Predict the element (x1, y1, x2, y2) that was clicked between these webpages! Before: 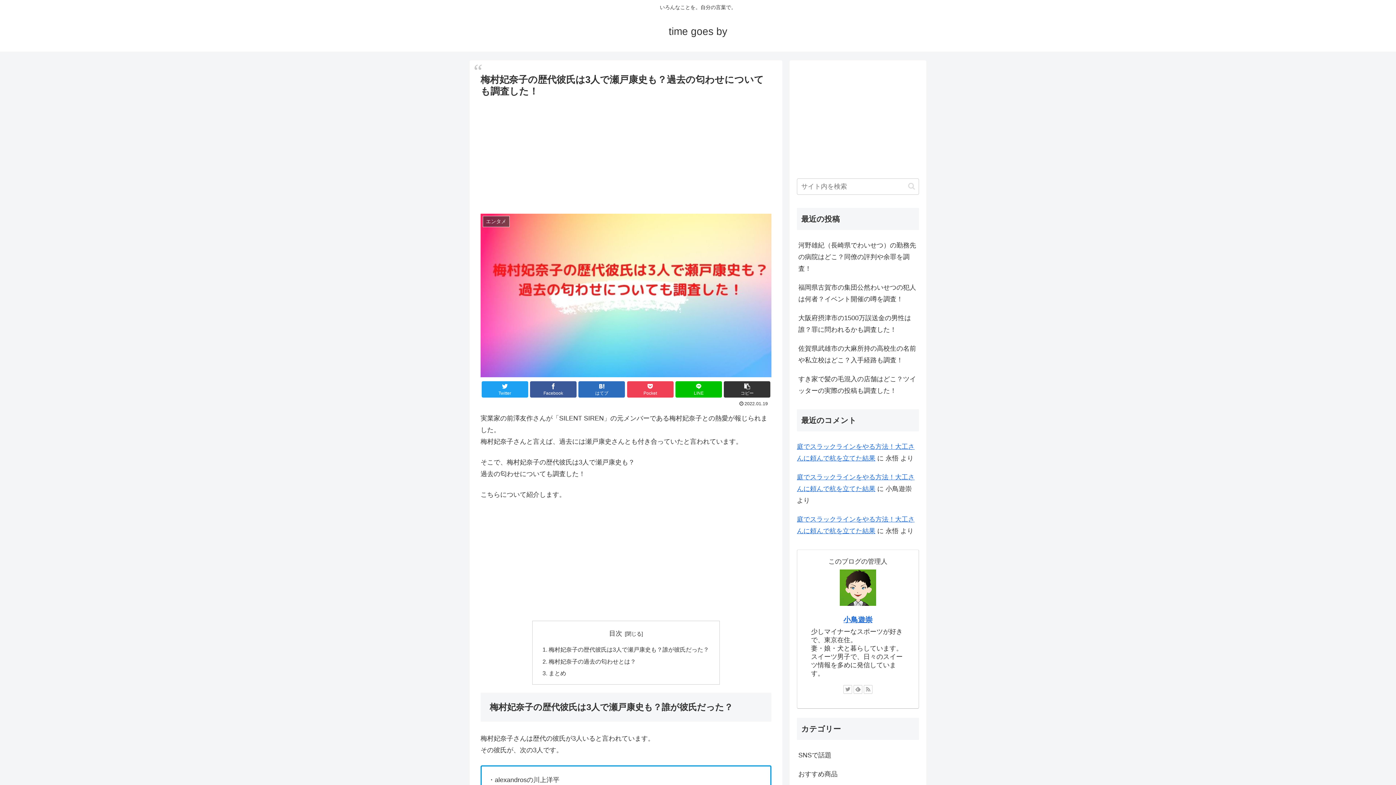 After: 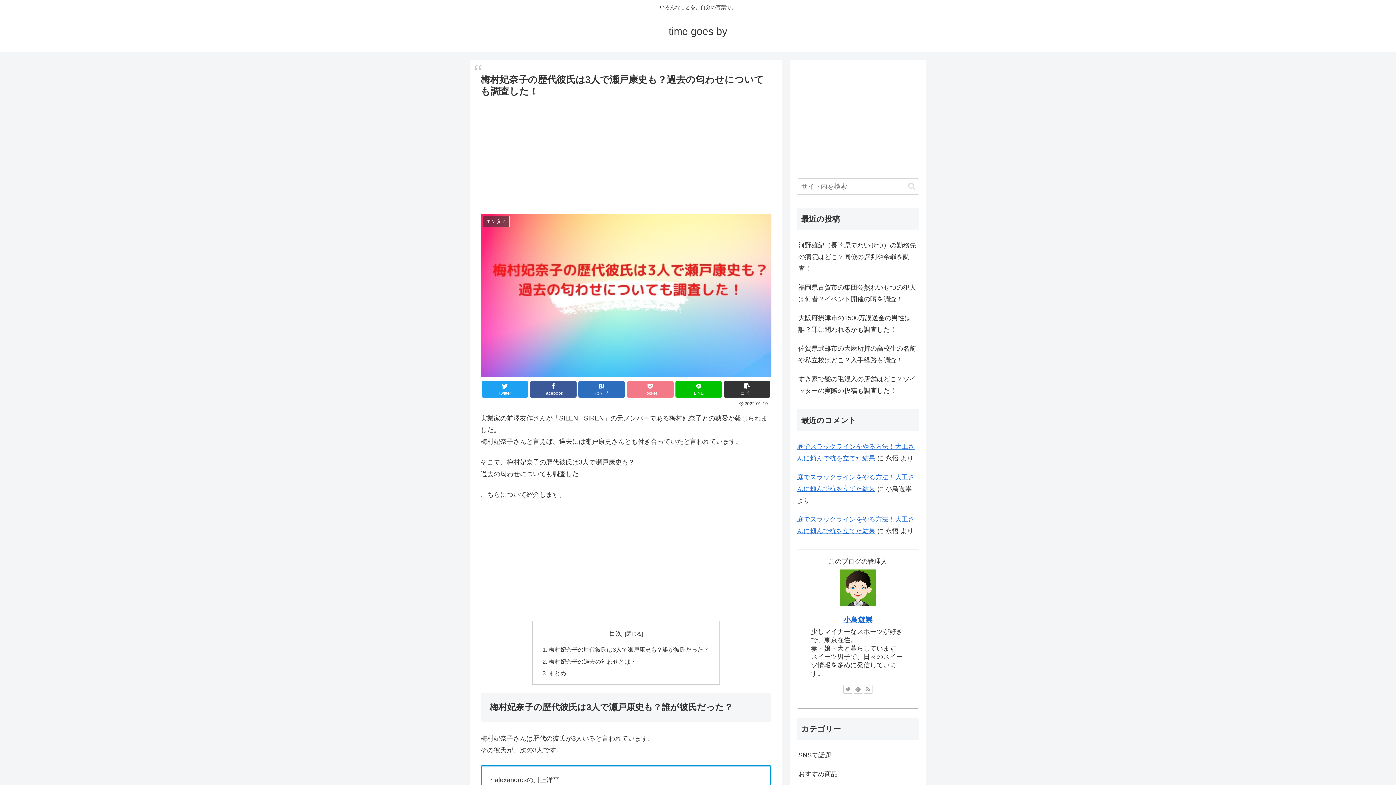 Action: label: Pocket bbox: (627, 381, 673, 397)